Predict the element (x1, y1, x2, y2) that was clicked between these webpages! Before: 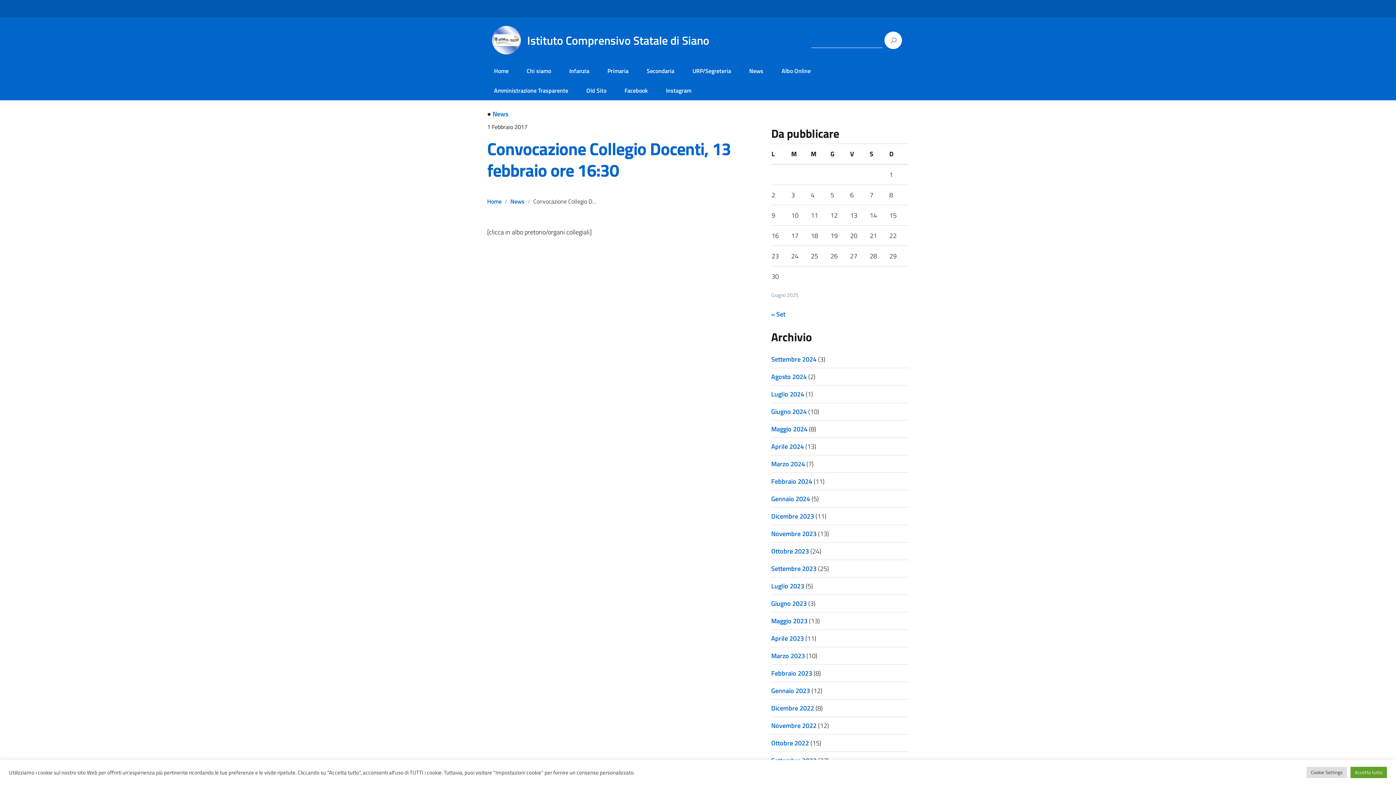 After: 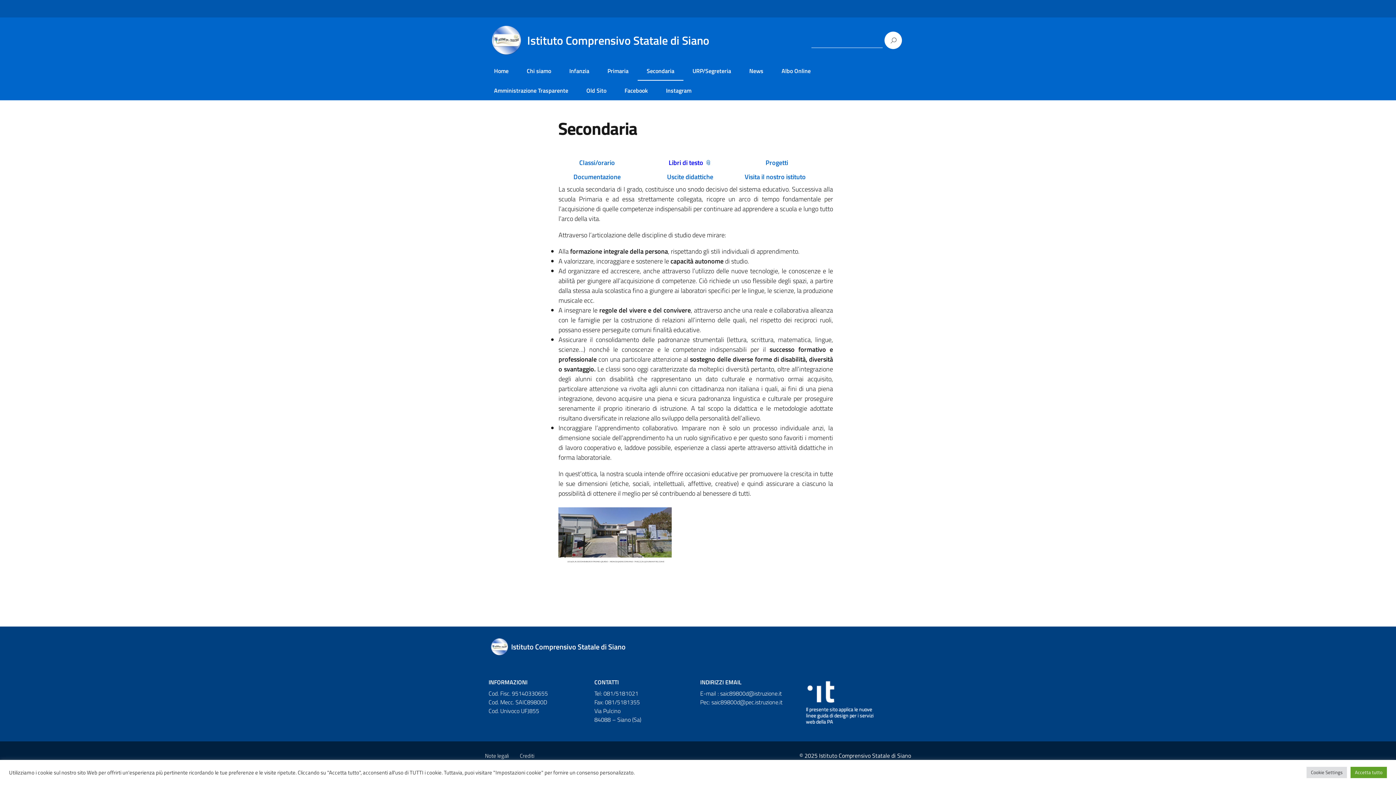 Action: label: Secondaria bbox: (641, 66, 680, 75)